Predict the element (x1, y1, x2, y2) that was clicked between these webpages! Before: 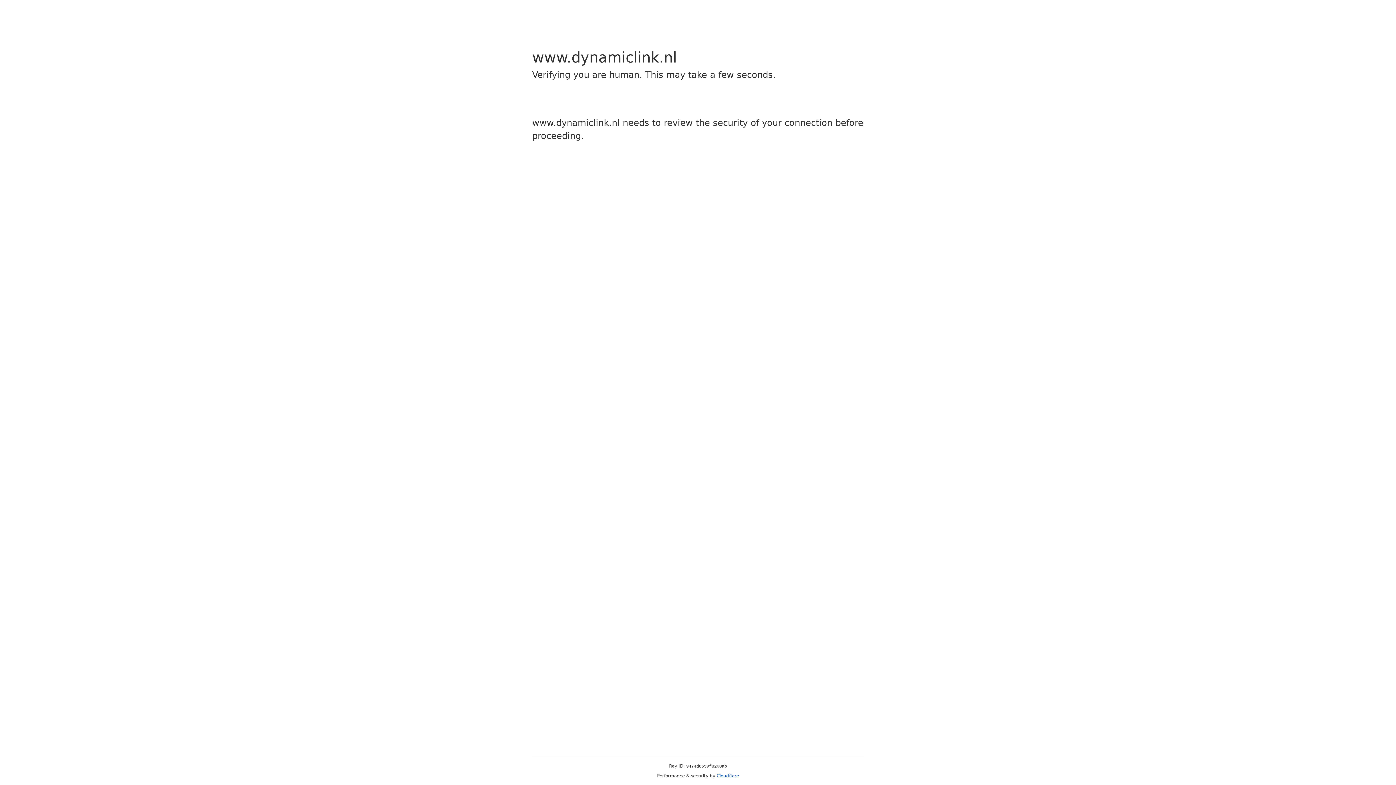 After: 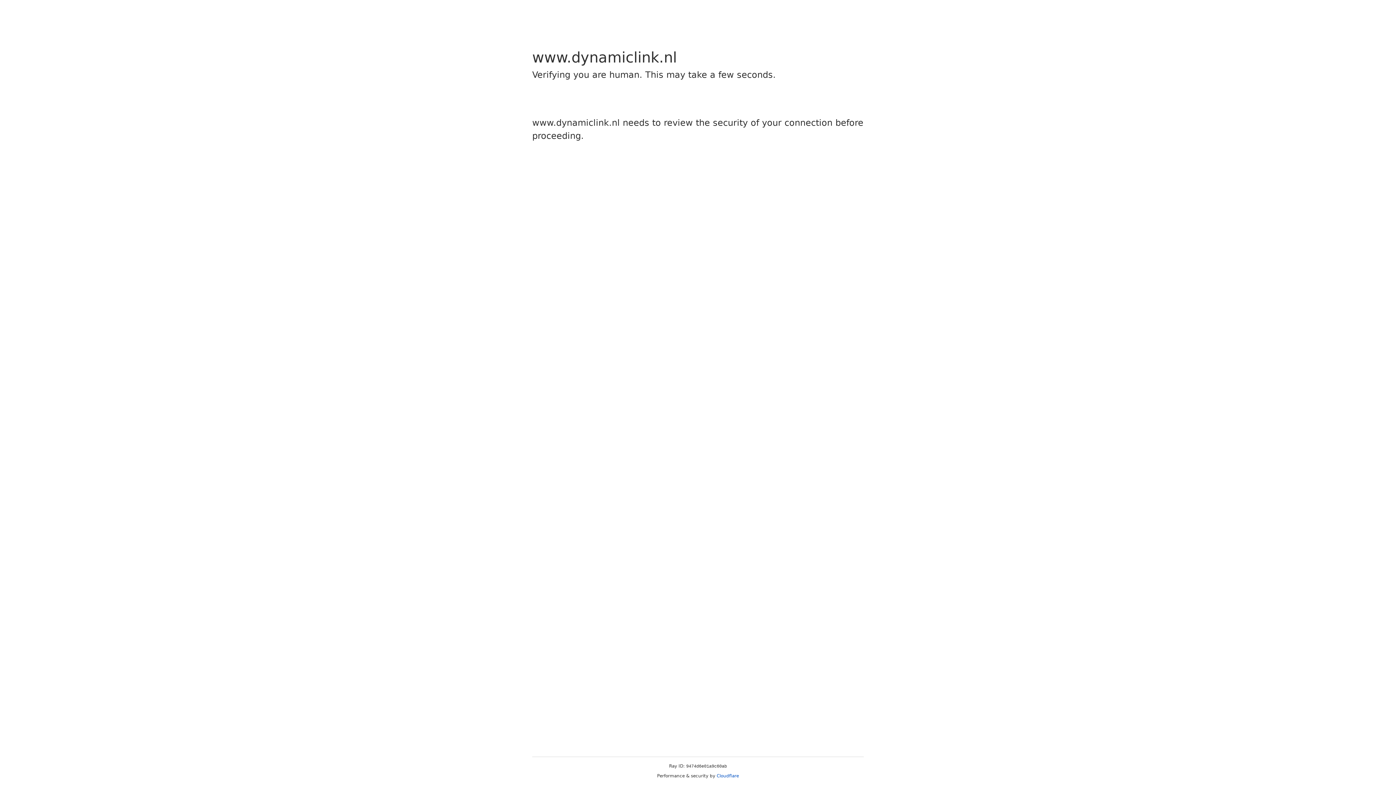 Action: label: Cloudflare bbox: (716, 773, 739, 778)